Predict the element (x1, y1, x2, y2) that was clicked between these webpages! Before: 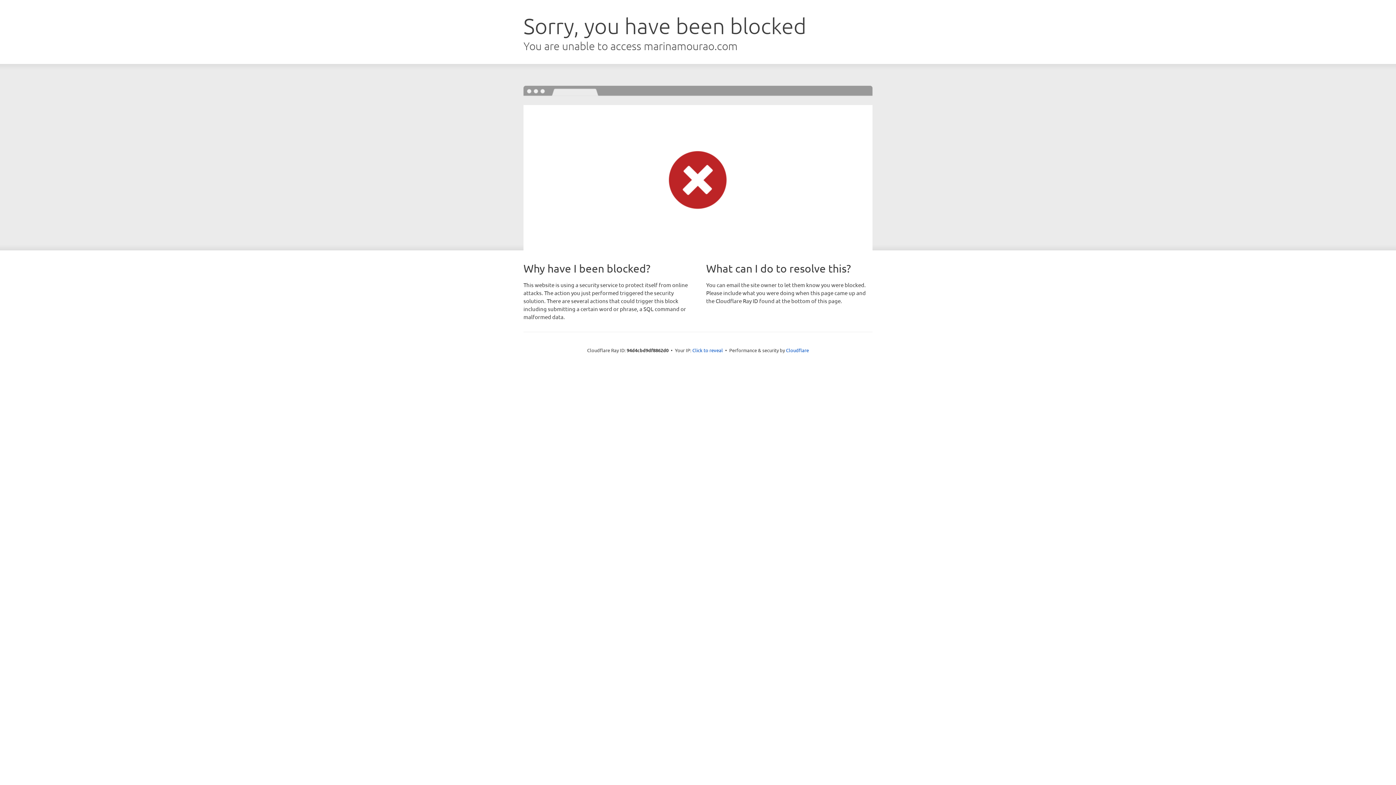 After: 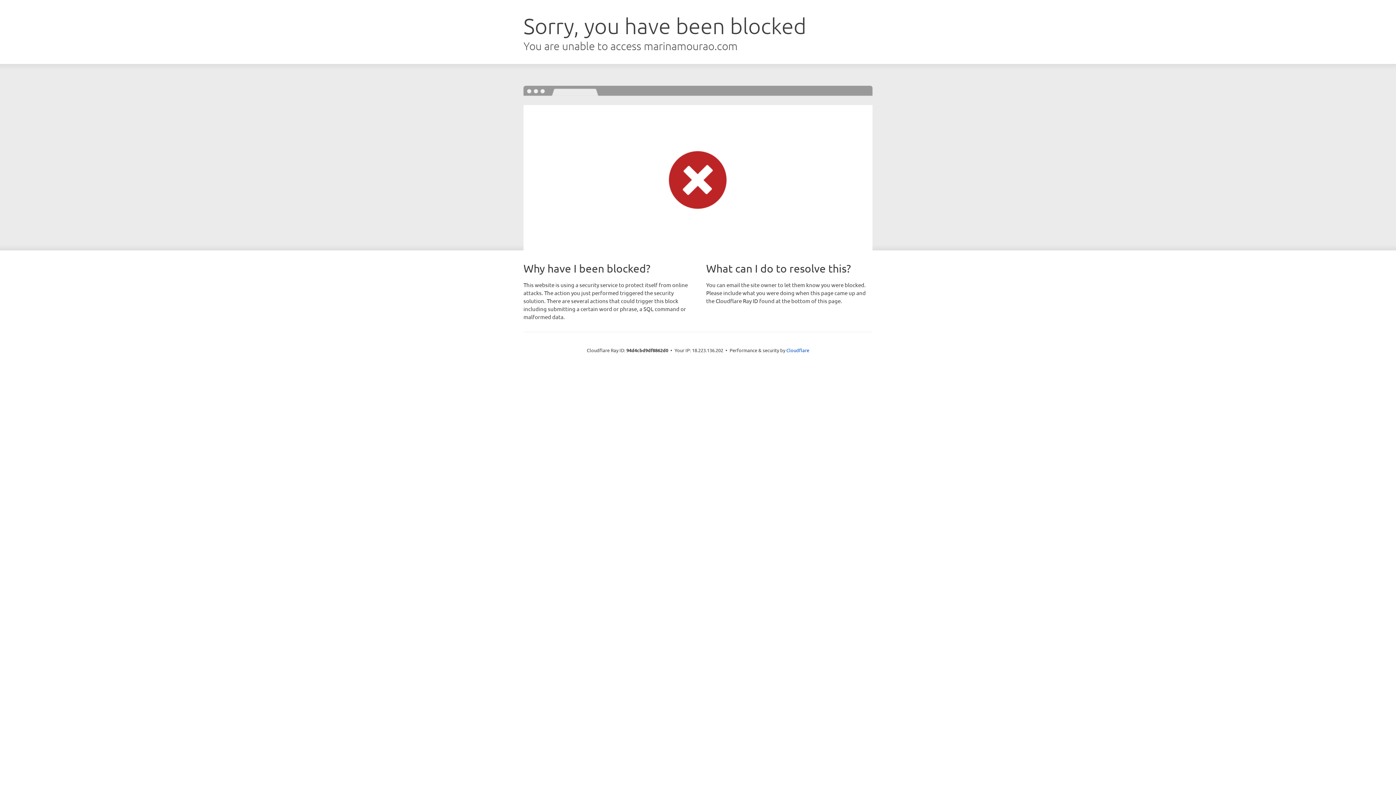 Action: bbox: (692, 346, 723, 353) label: Click to reveal